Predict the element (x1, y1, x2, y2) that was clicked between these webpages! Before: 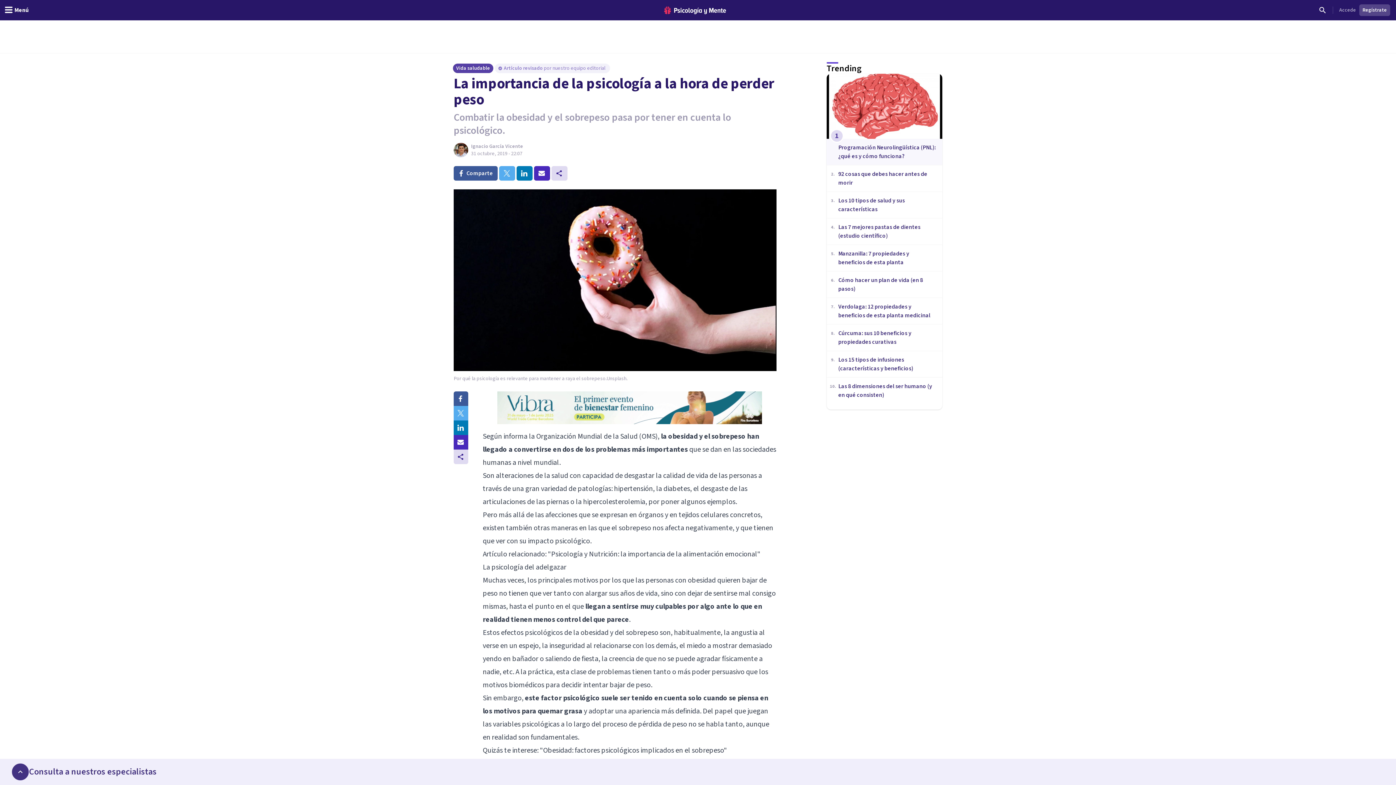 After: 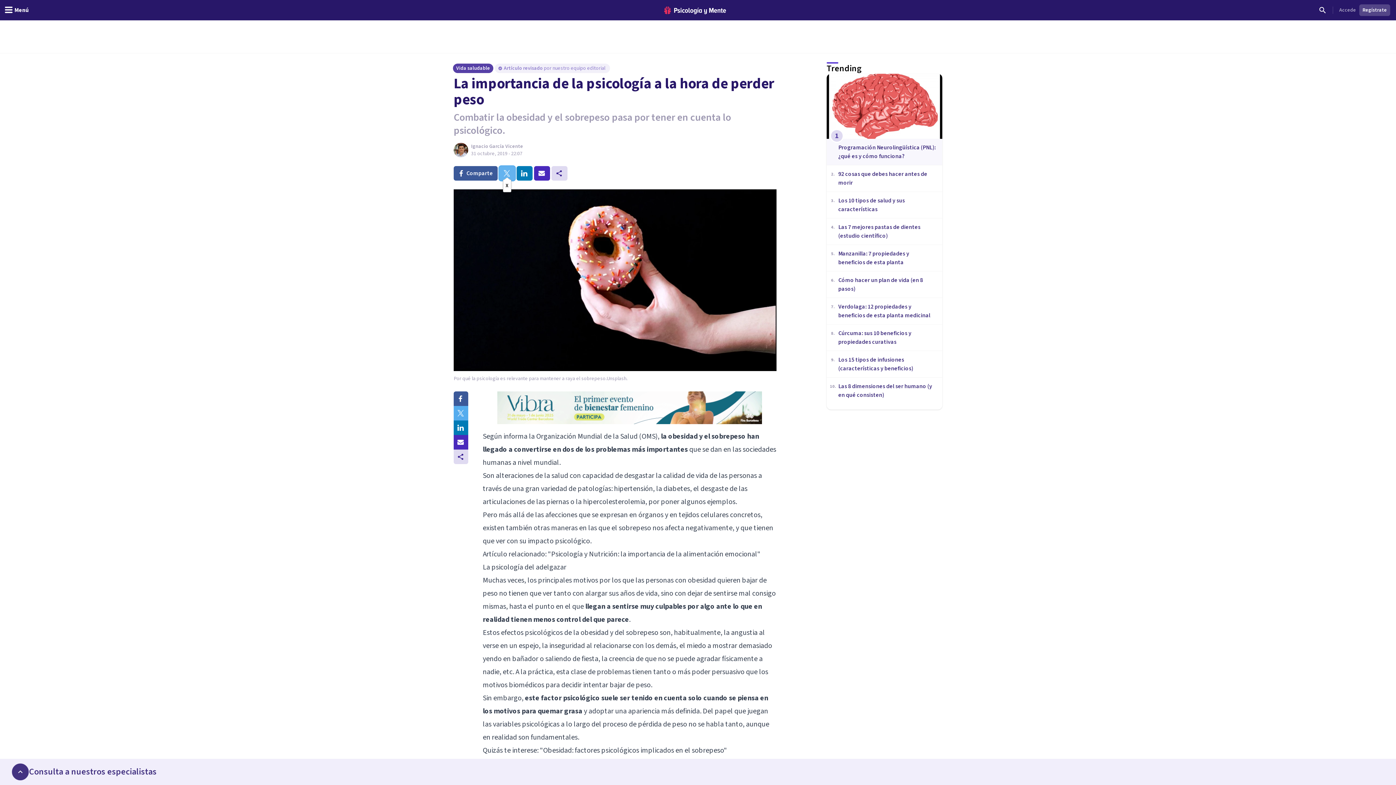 Action: bbox: (499, 166, 515, 180) label: twitter